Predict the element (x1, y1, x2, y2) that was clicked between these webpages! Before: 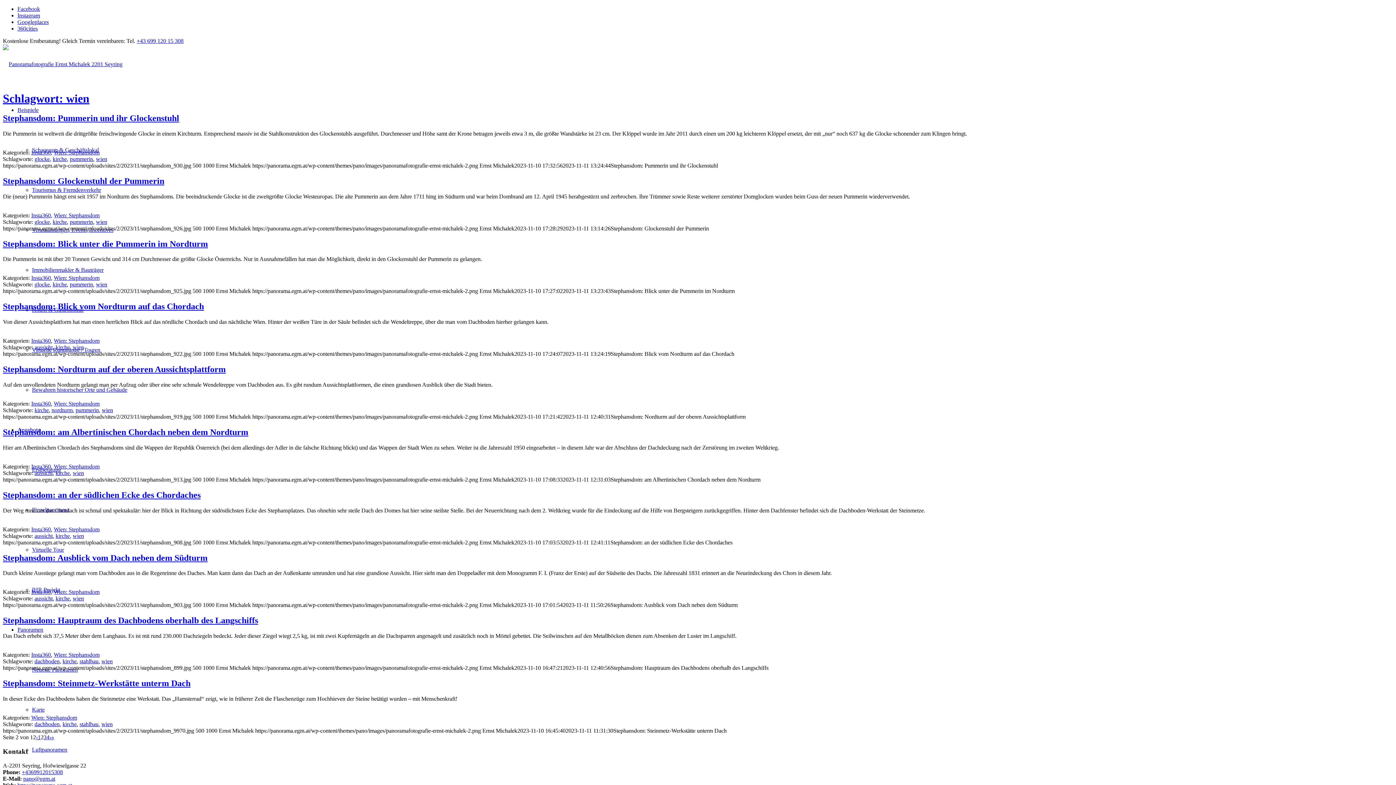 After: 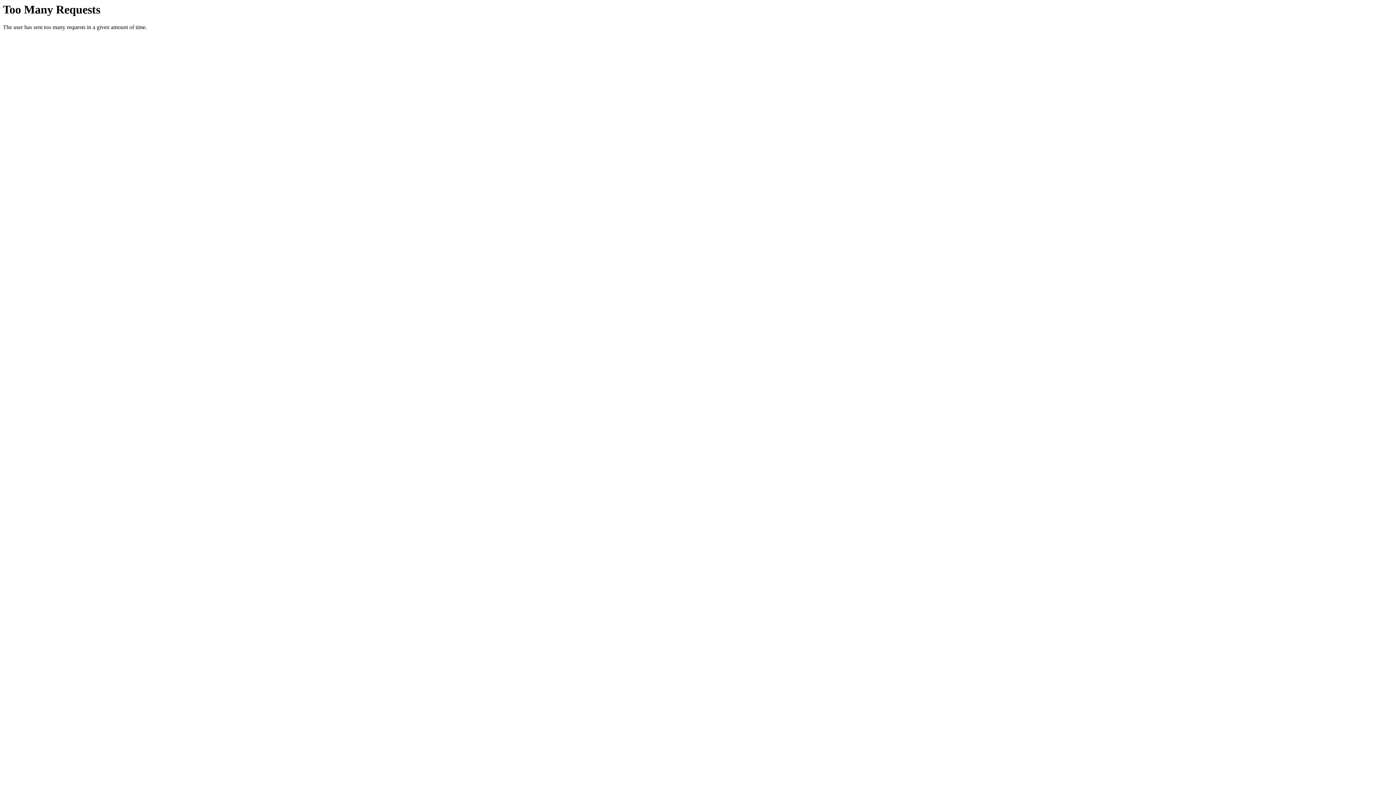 Action: label: Wien: Stephansdom bbox: (53, 652, 99, 658)